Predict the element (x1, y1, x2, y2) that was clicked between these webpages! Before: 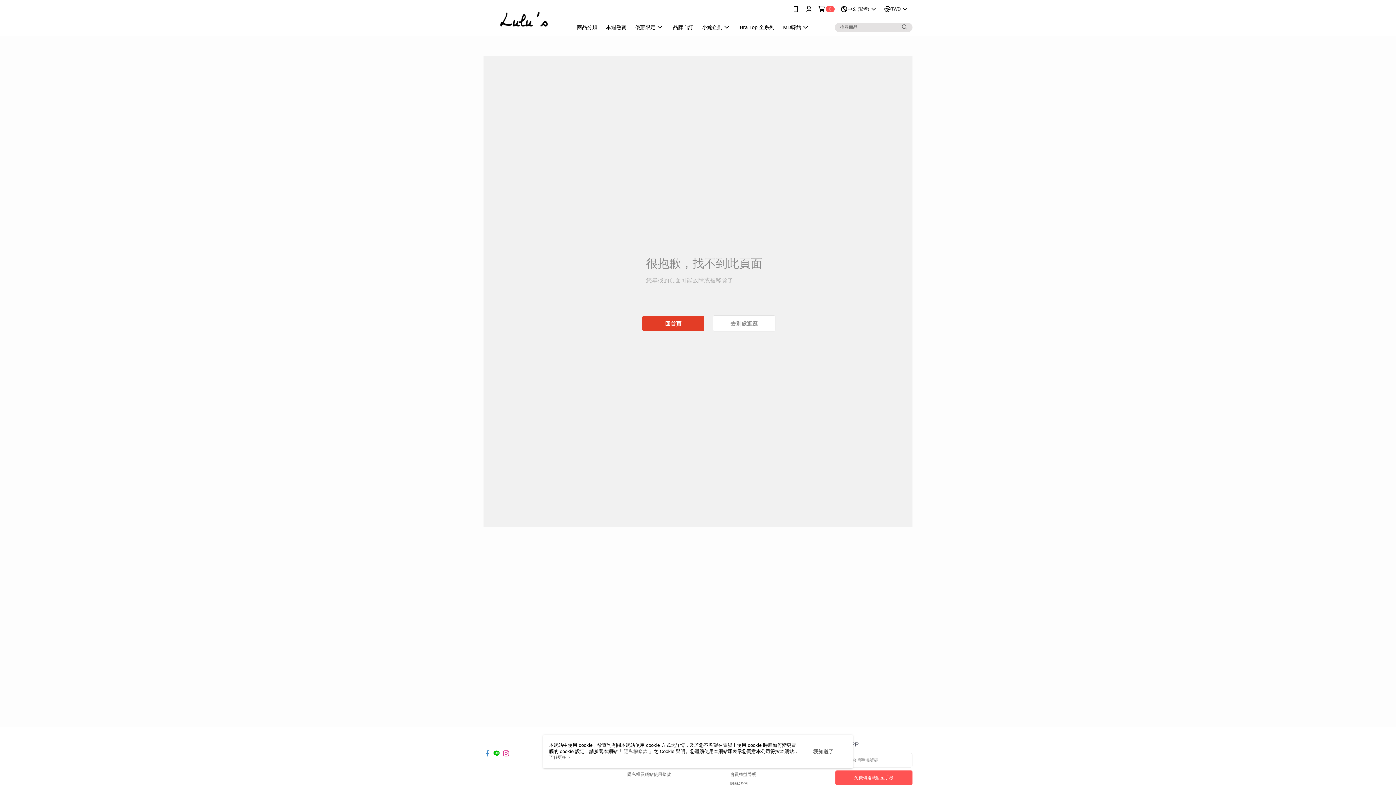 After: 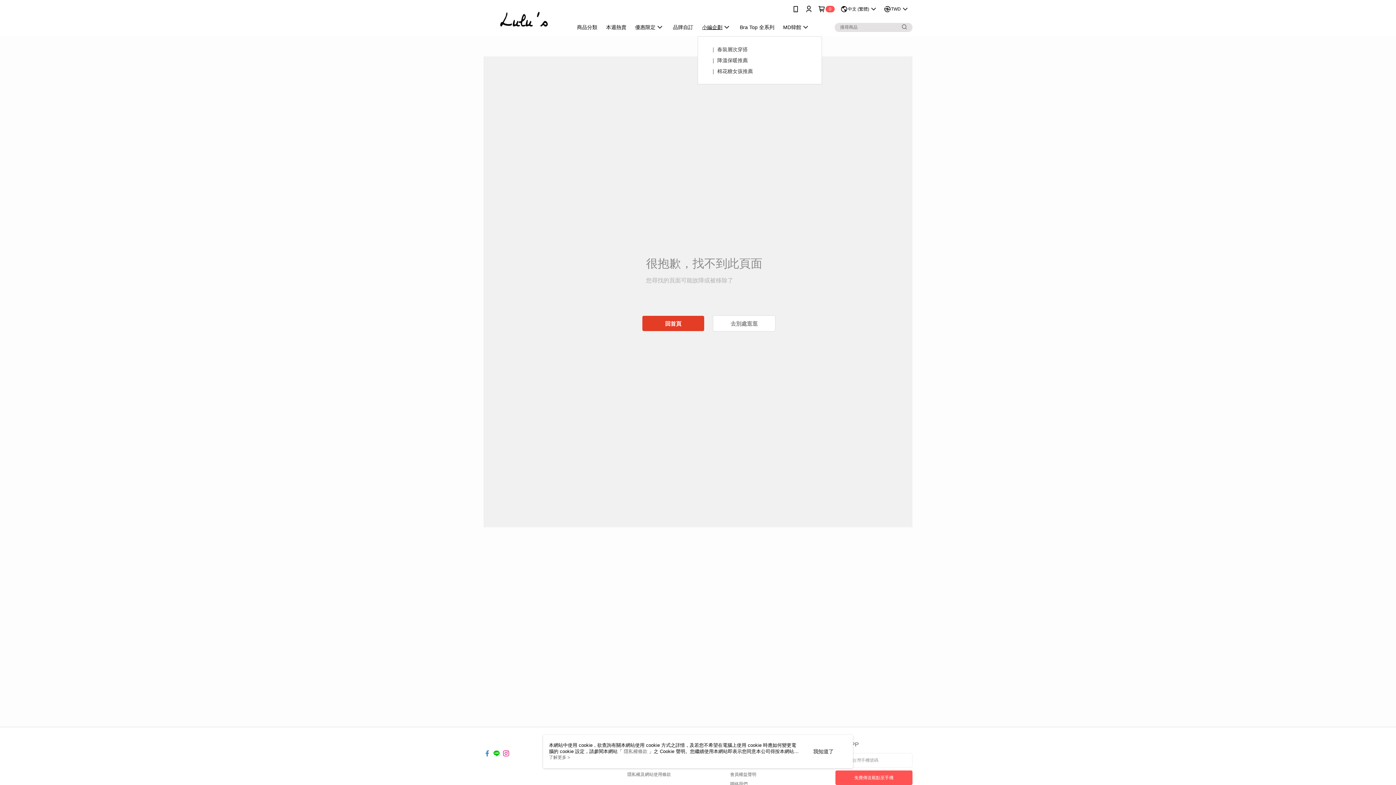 Action: label: 小編企劃 bbox: (697, 18, 735, 36)